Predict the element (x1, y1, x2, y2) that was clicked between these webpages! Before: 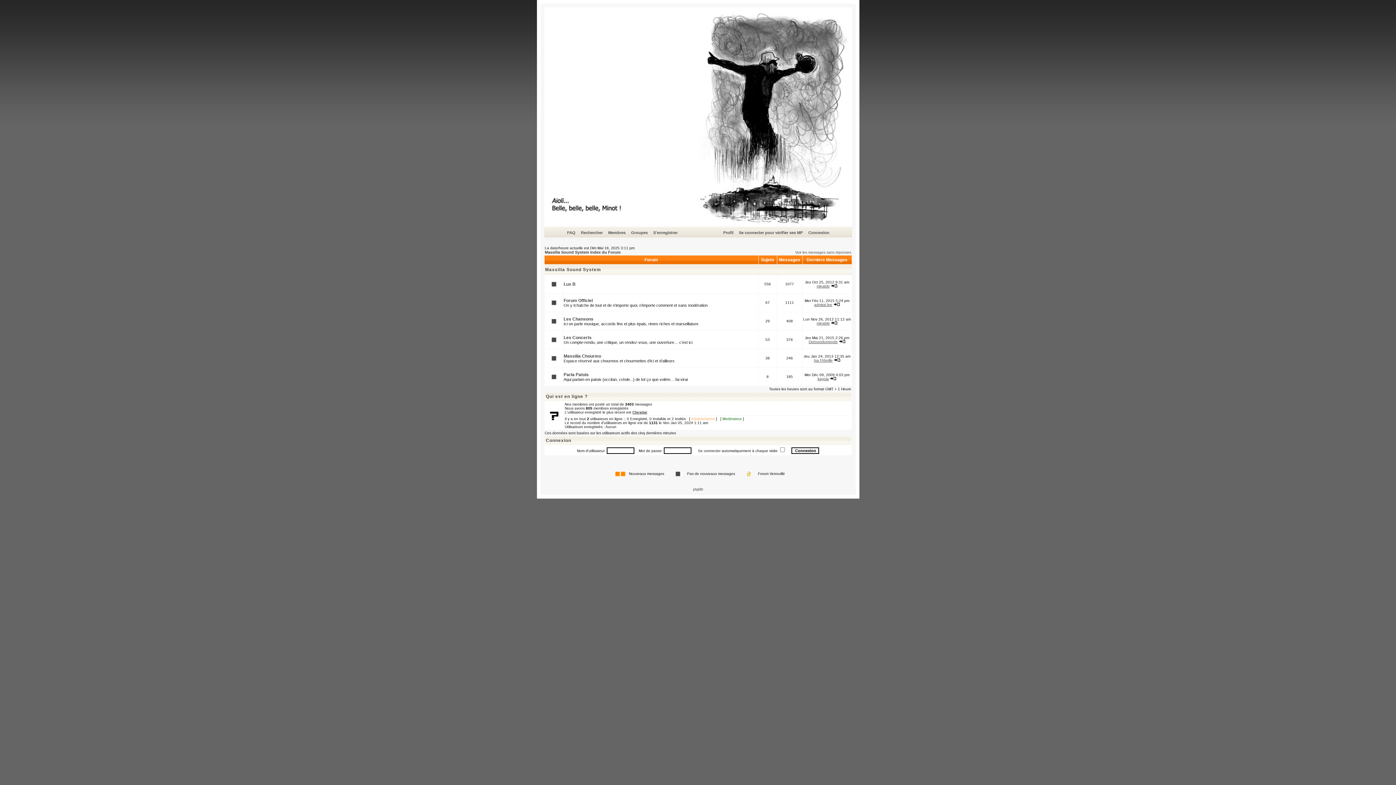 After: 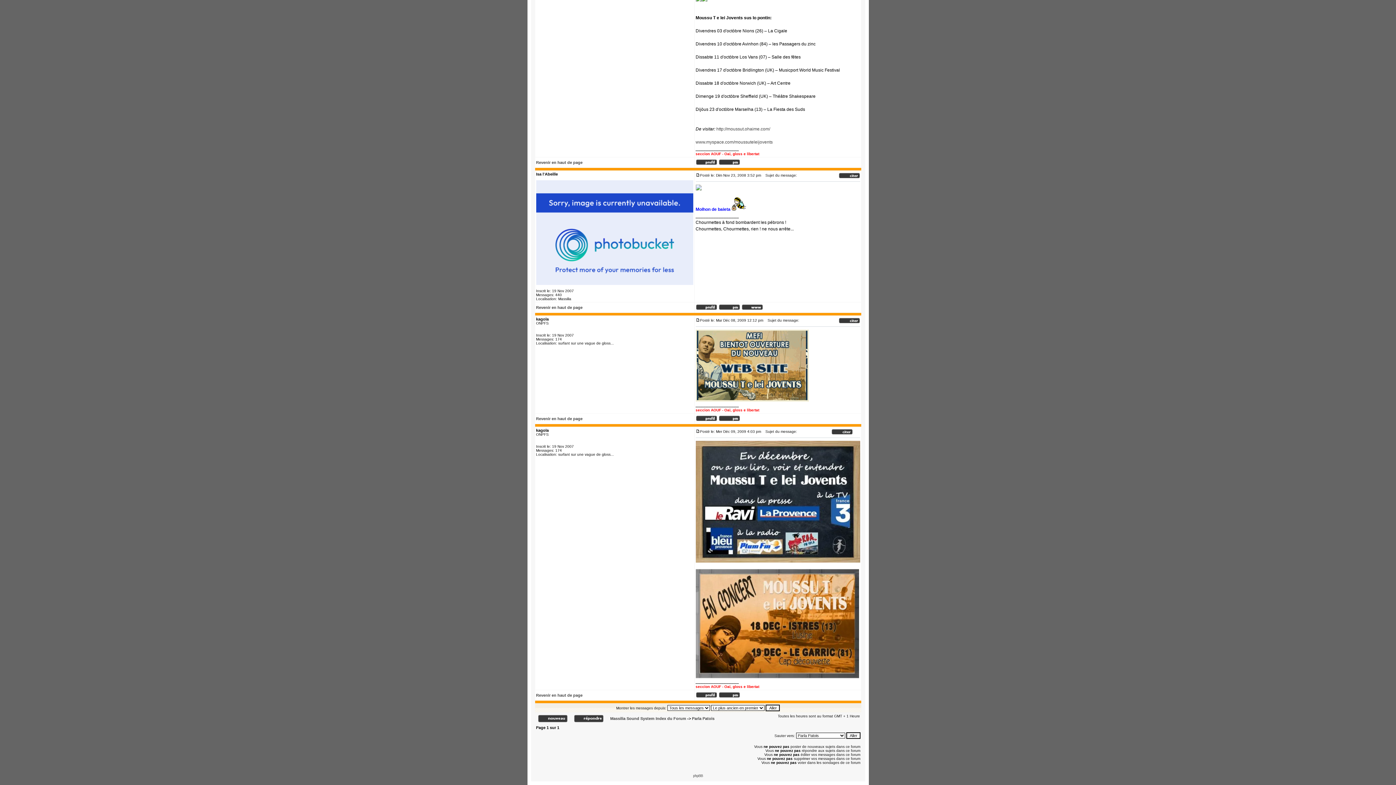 Action: bbox: (830, 377, 836, 381)